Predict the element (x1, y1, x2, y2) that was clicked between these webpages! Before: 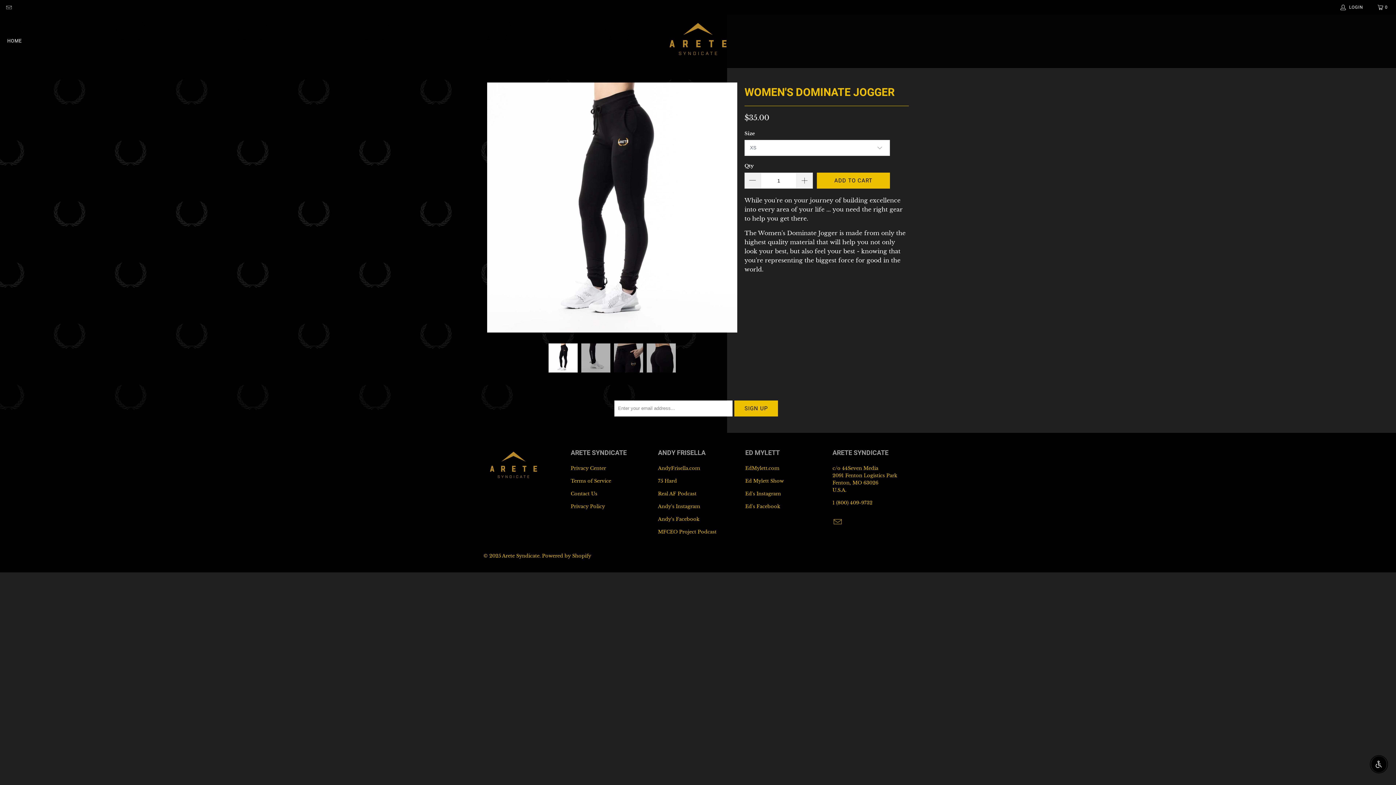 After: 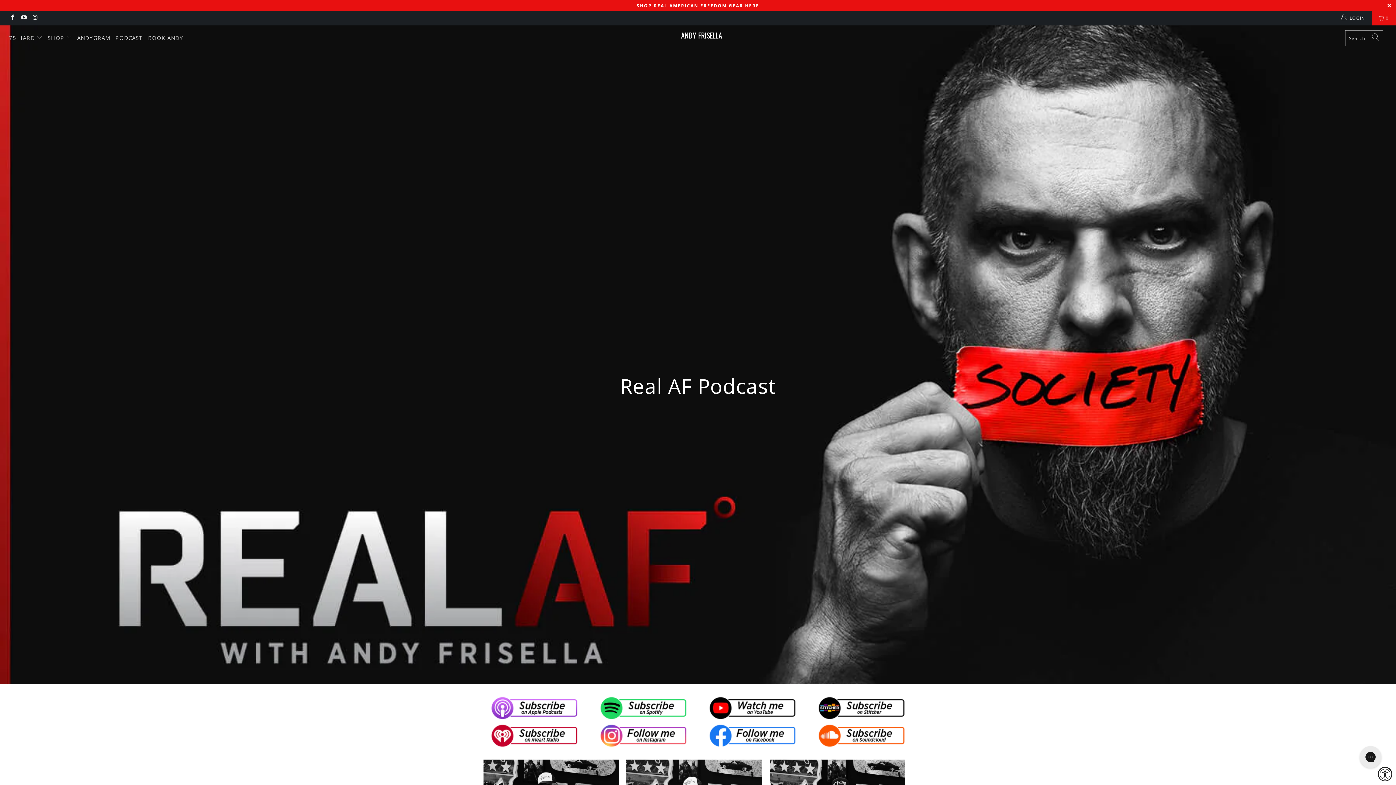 Action: label: Real AF Podcast bbox: (658, 490, 696, 497)